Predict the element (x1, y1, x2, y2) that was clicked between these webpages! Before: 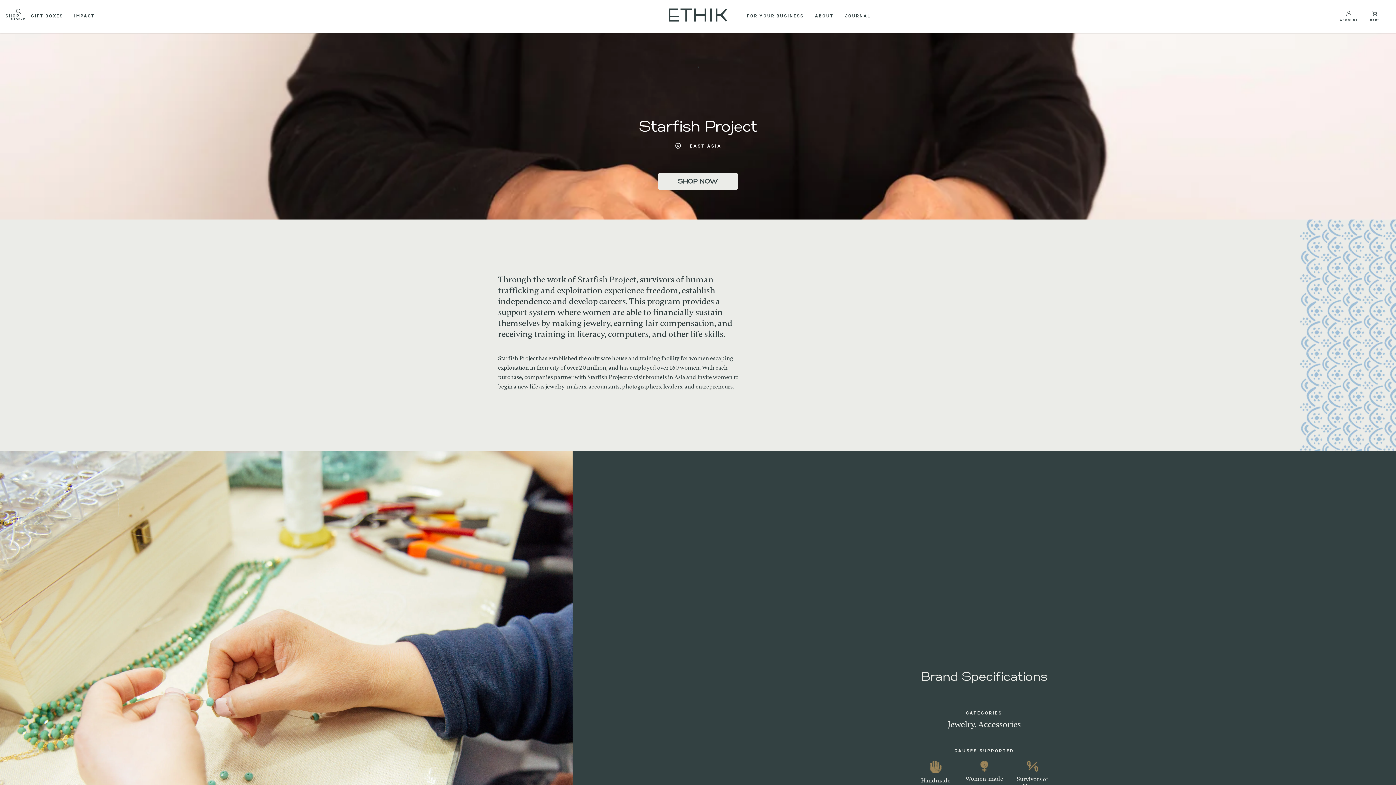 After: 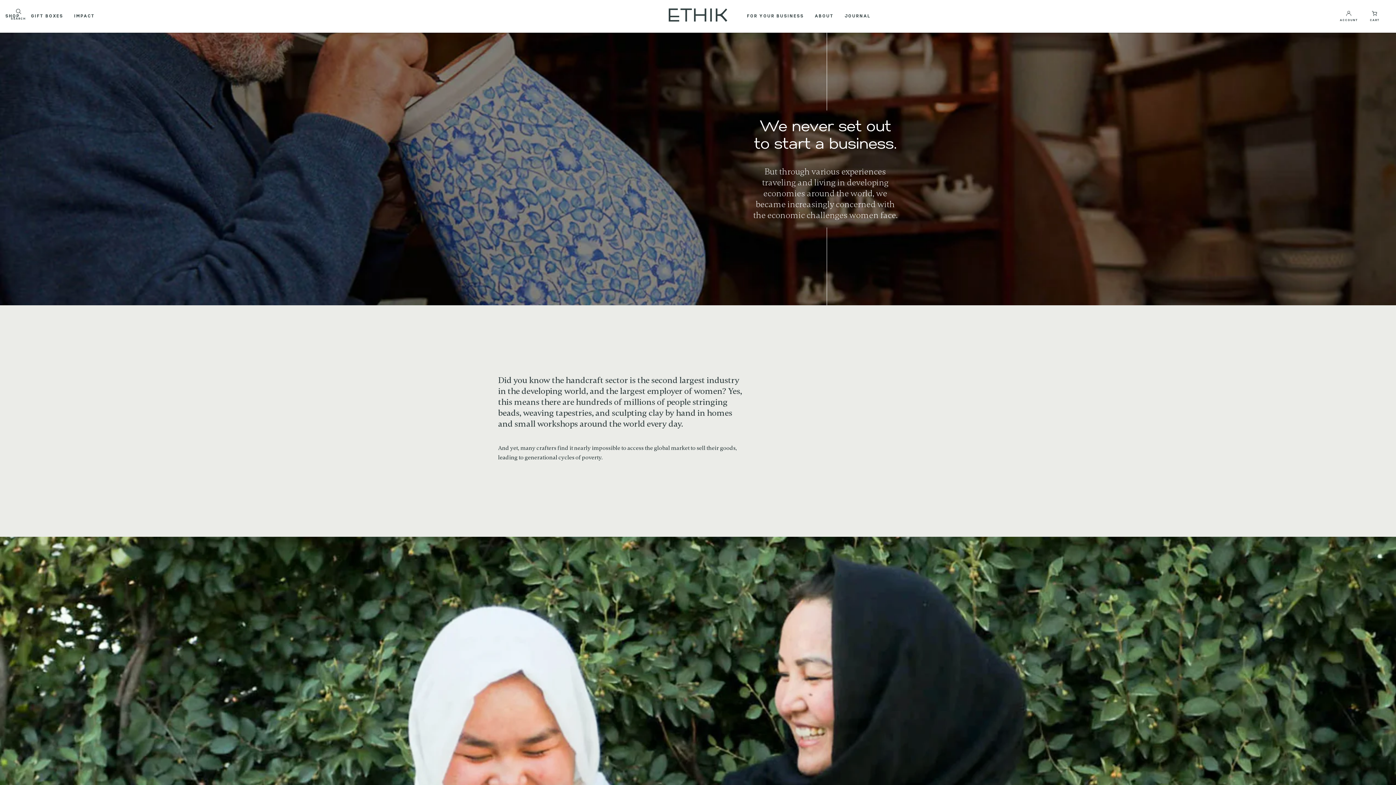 Action: label: ABOUT bbox: (809, 7, 839, 24)